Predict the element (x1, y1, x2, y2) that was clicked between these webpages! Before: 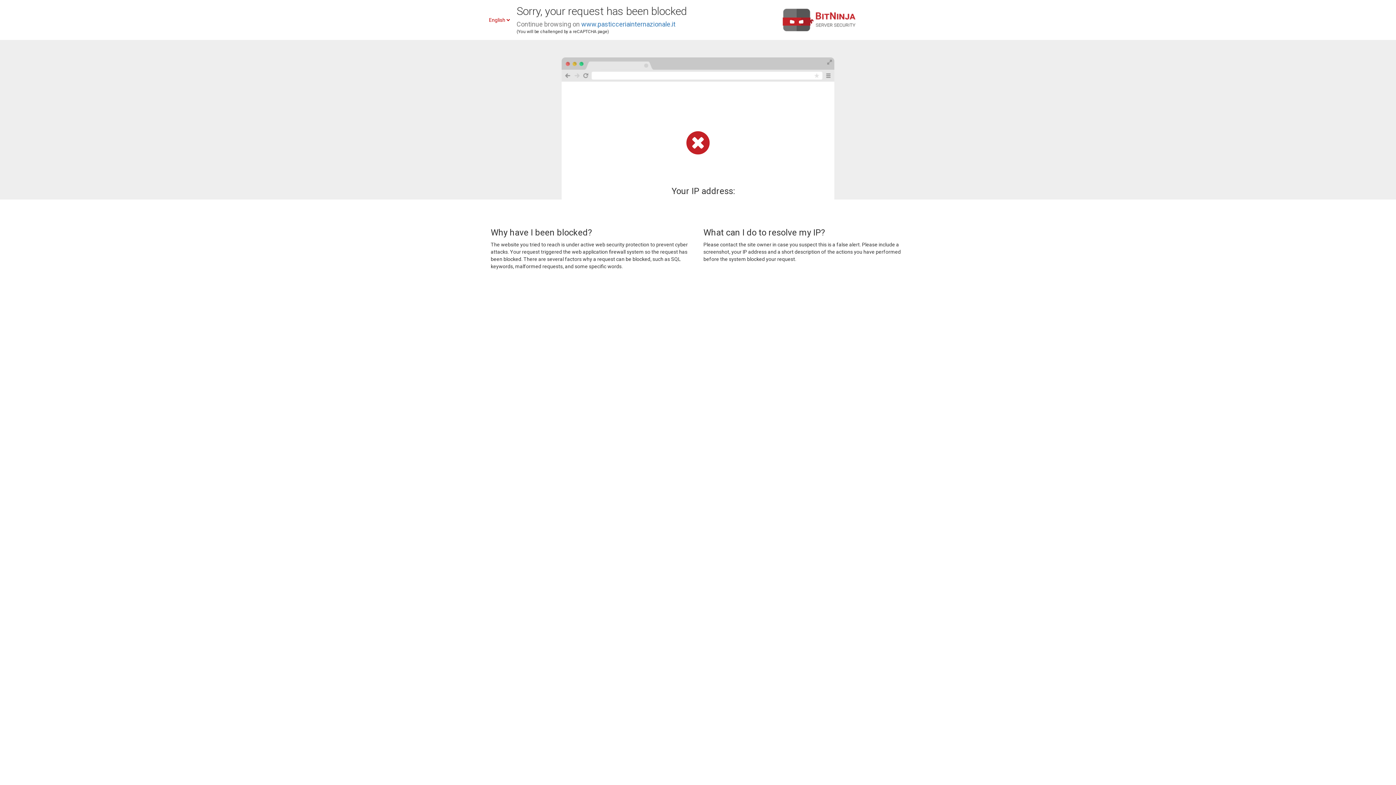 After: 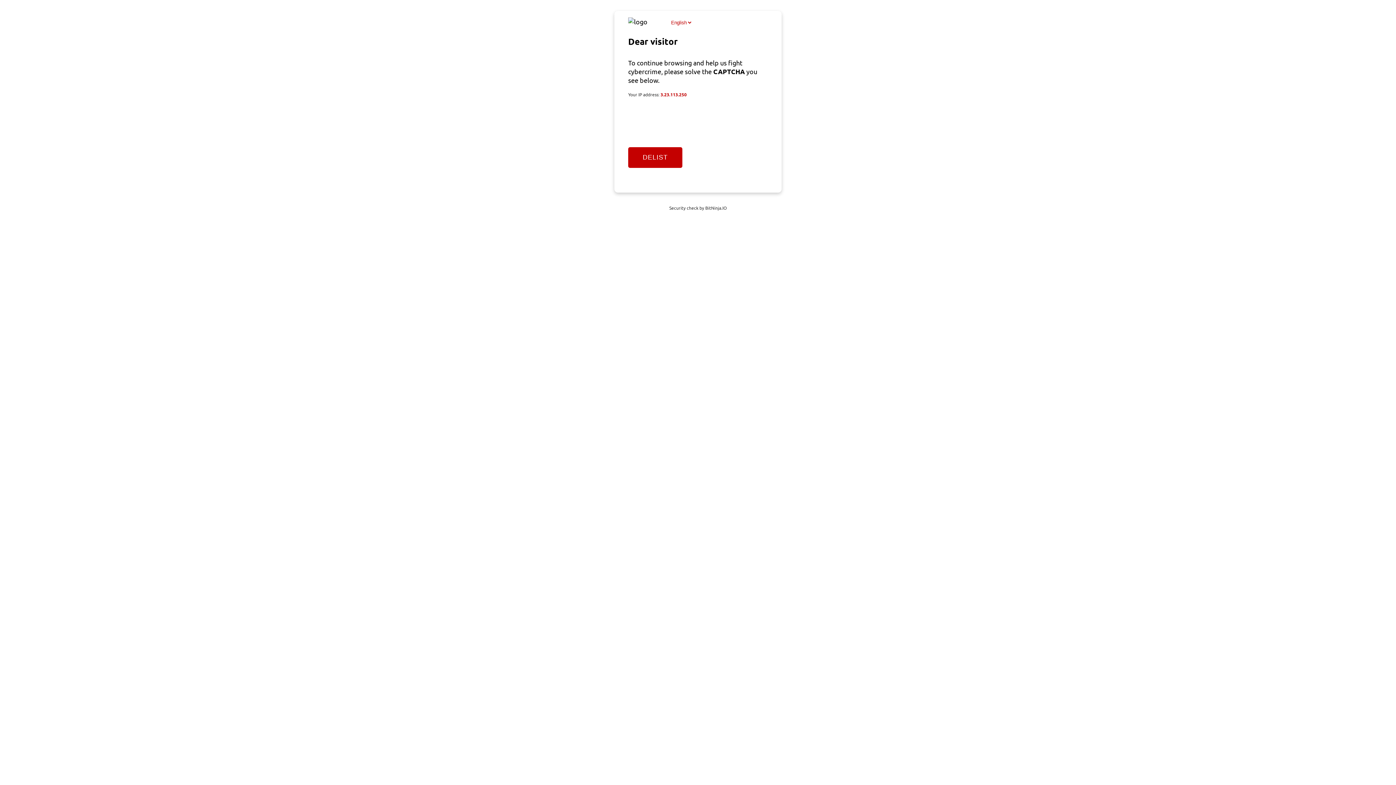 Action: bbox: (581, 20, 675, 28) label: www.pasticceriainternazionale.it